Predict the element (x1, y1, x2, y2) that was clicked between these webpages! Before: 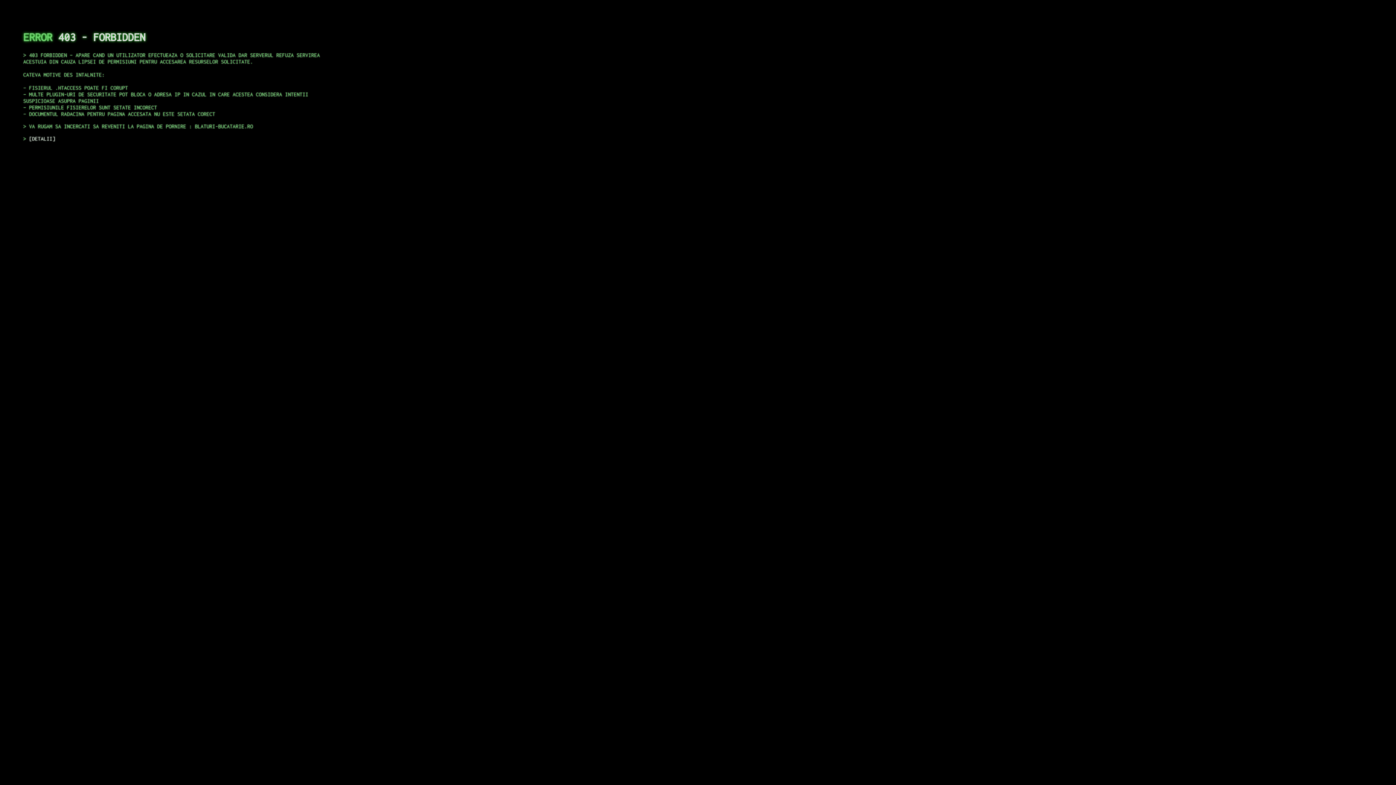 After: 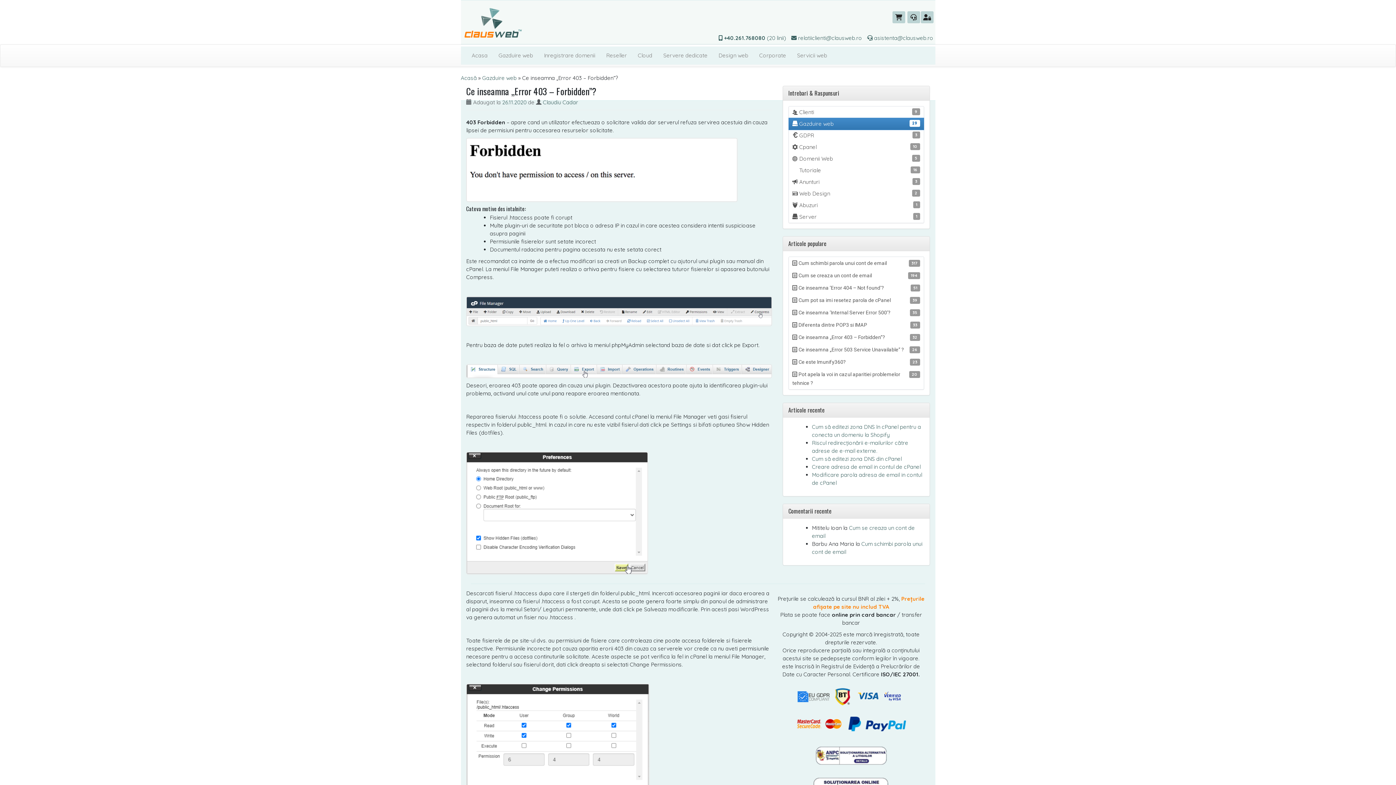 Action: label: DETALII bbox: (29, 135, 55, 141)